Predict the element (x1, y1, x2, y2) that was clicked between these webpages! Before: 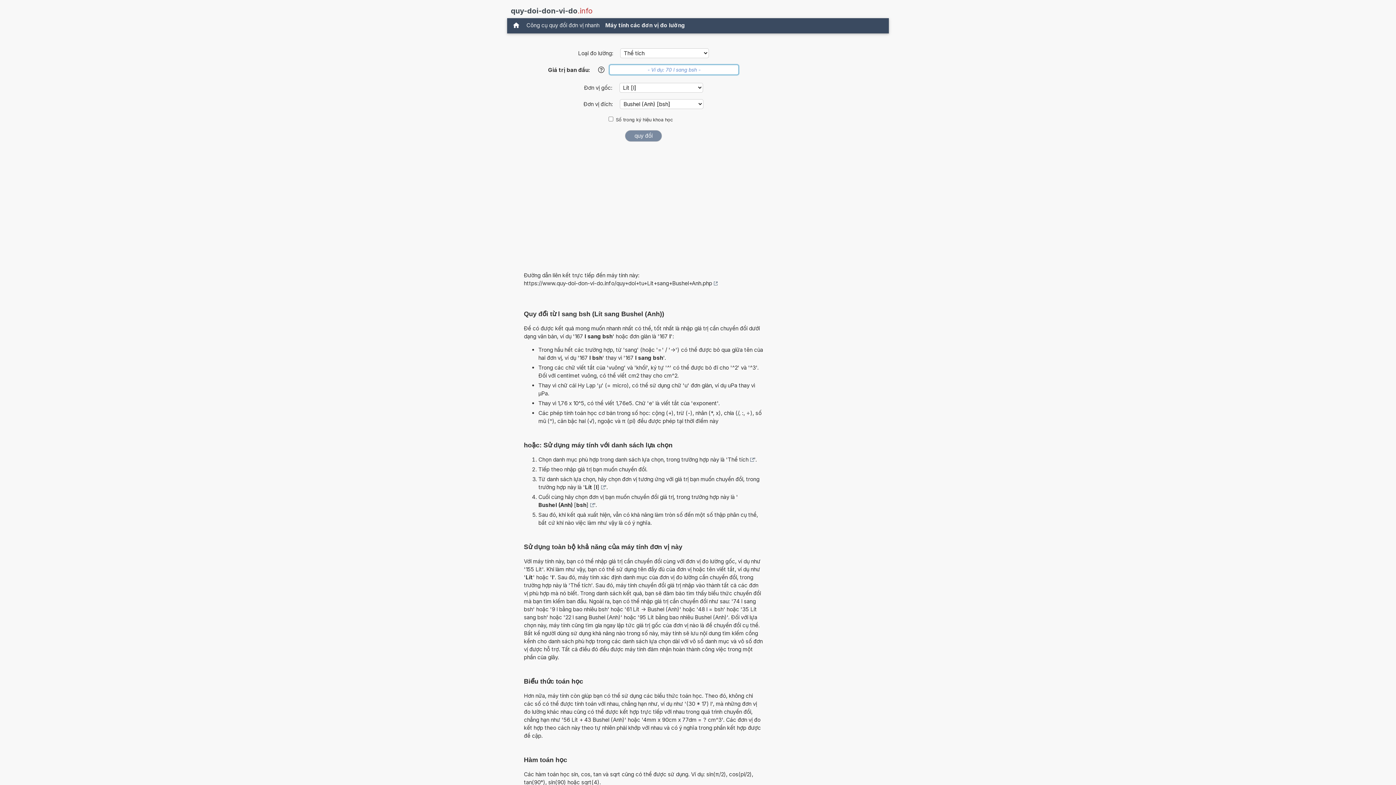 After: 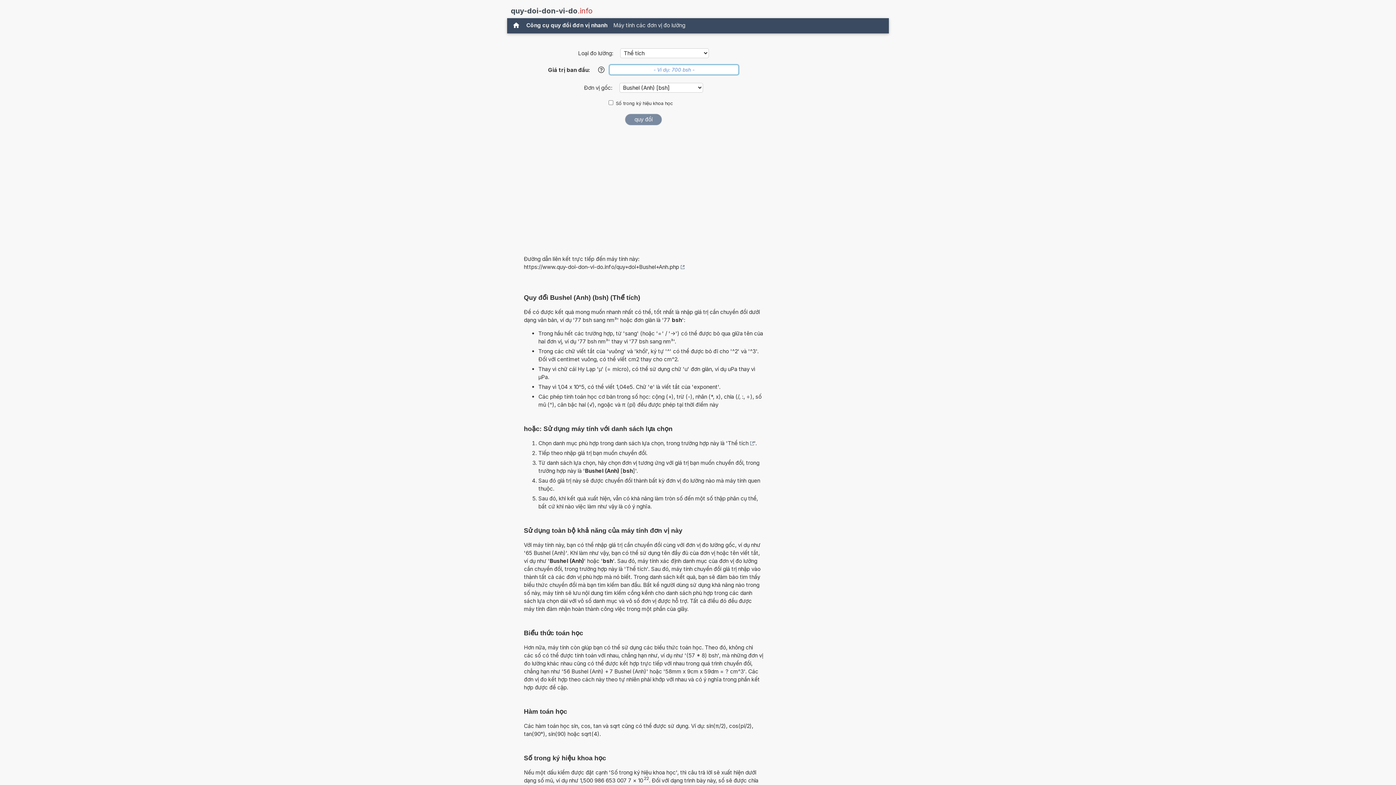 Action: bbox: (538, 501, 594, 509) label: Bushel (Anh) [bsh]